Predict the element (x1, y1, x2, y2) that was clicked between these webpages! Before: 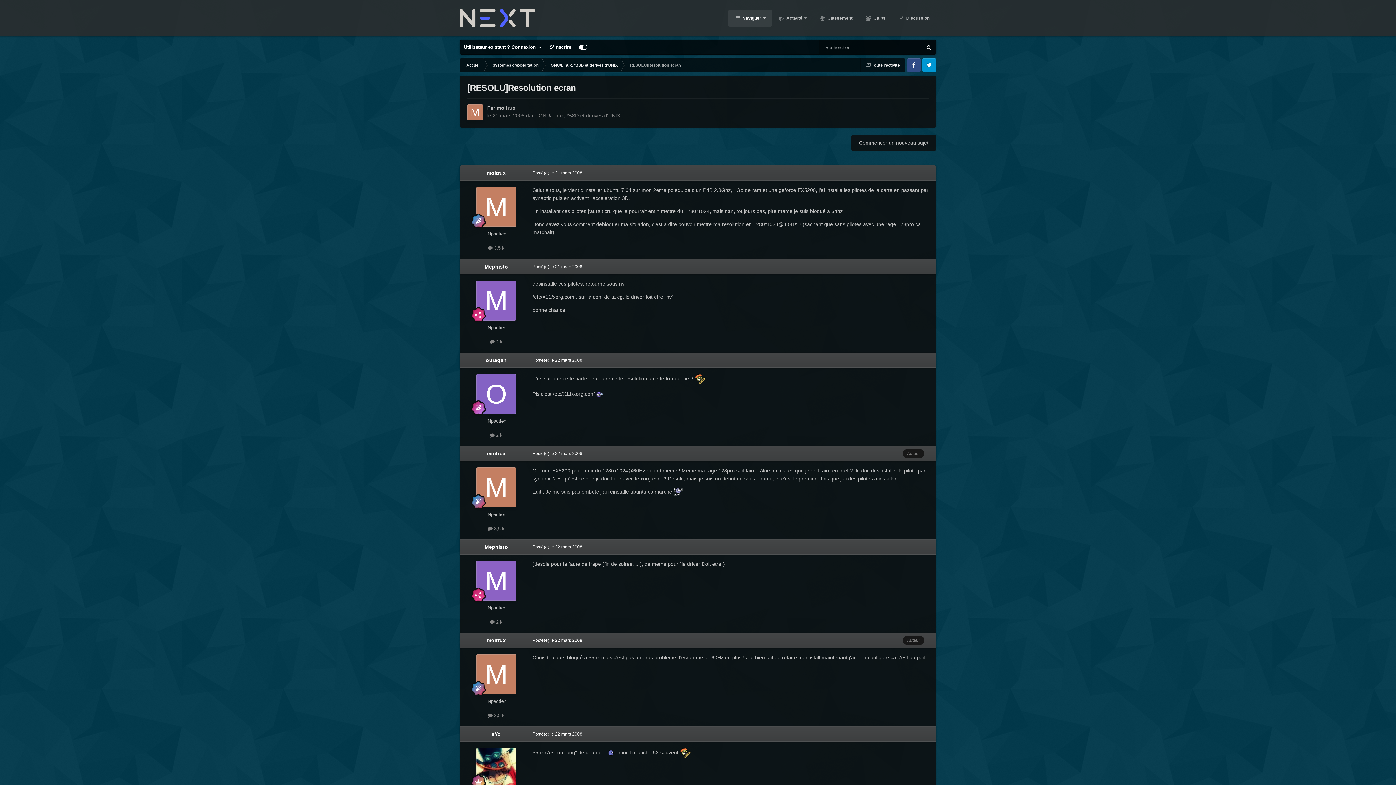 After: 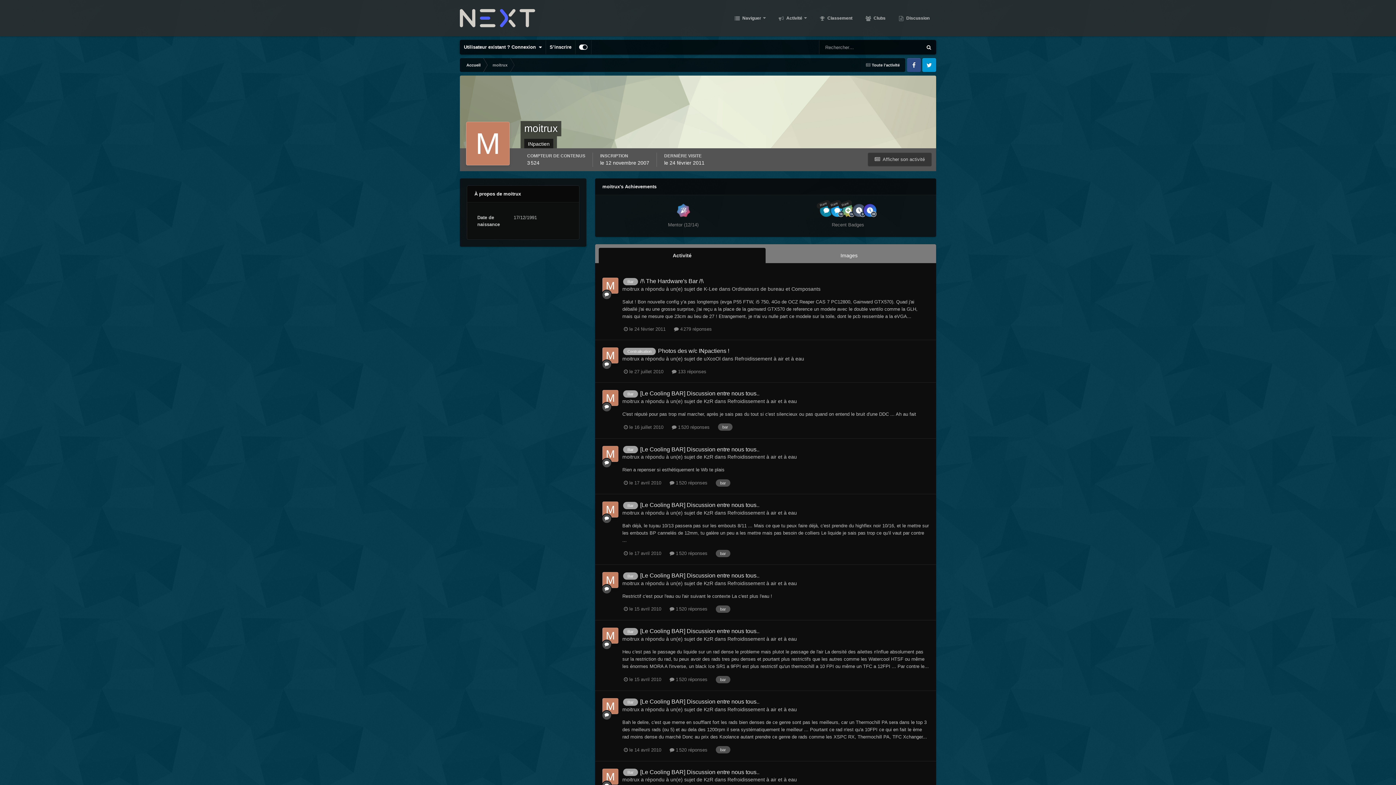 Action: bbox: (486, 170, 505, 176) label: moitrux